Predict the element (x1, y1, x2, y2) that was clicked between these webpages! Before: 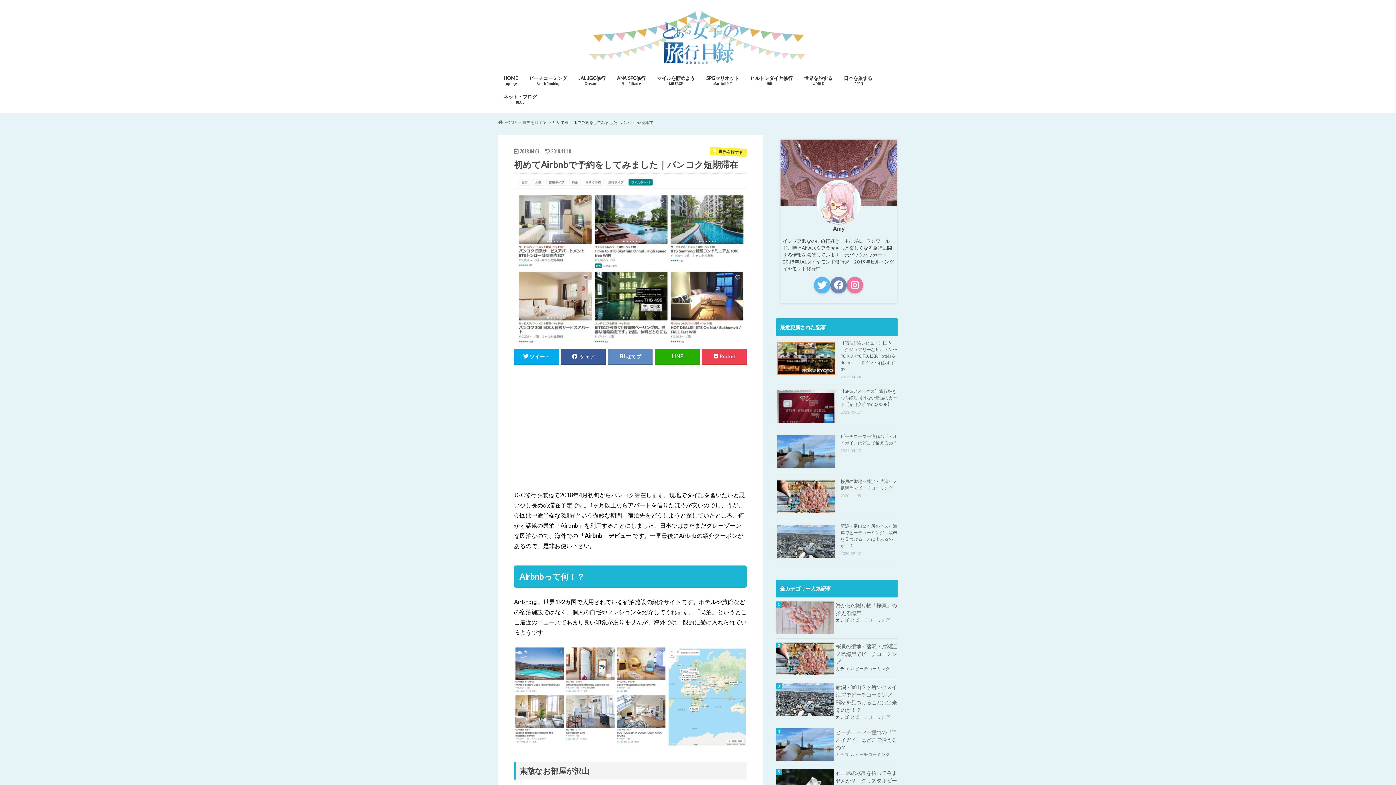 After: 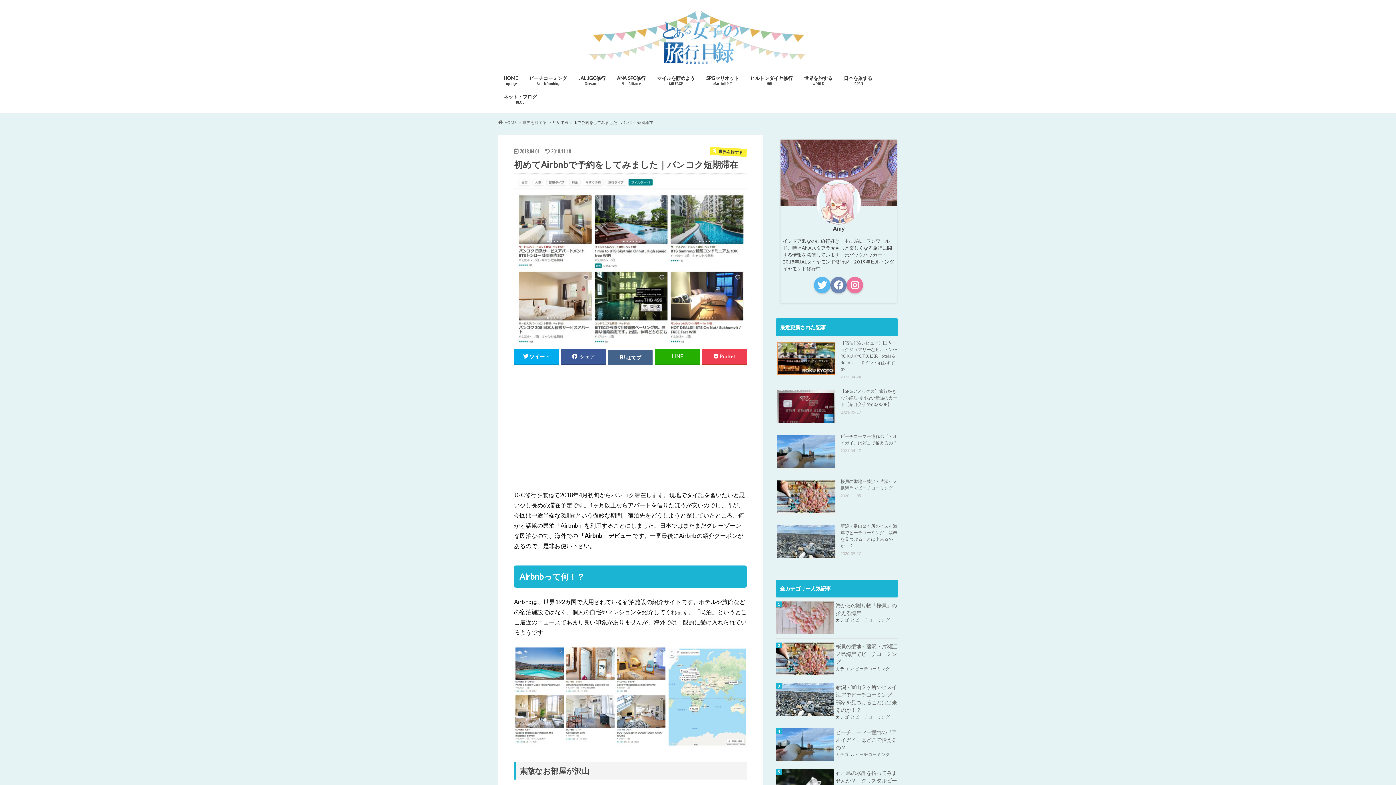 Action: label: はてブ bbox: (608, 349, 652, 364)